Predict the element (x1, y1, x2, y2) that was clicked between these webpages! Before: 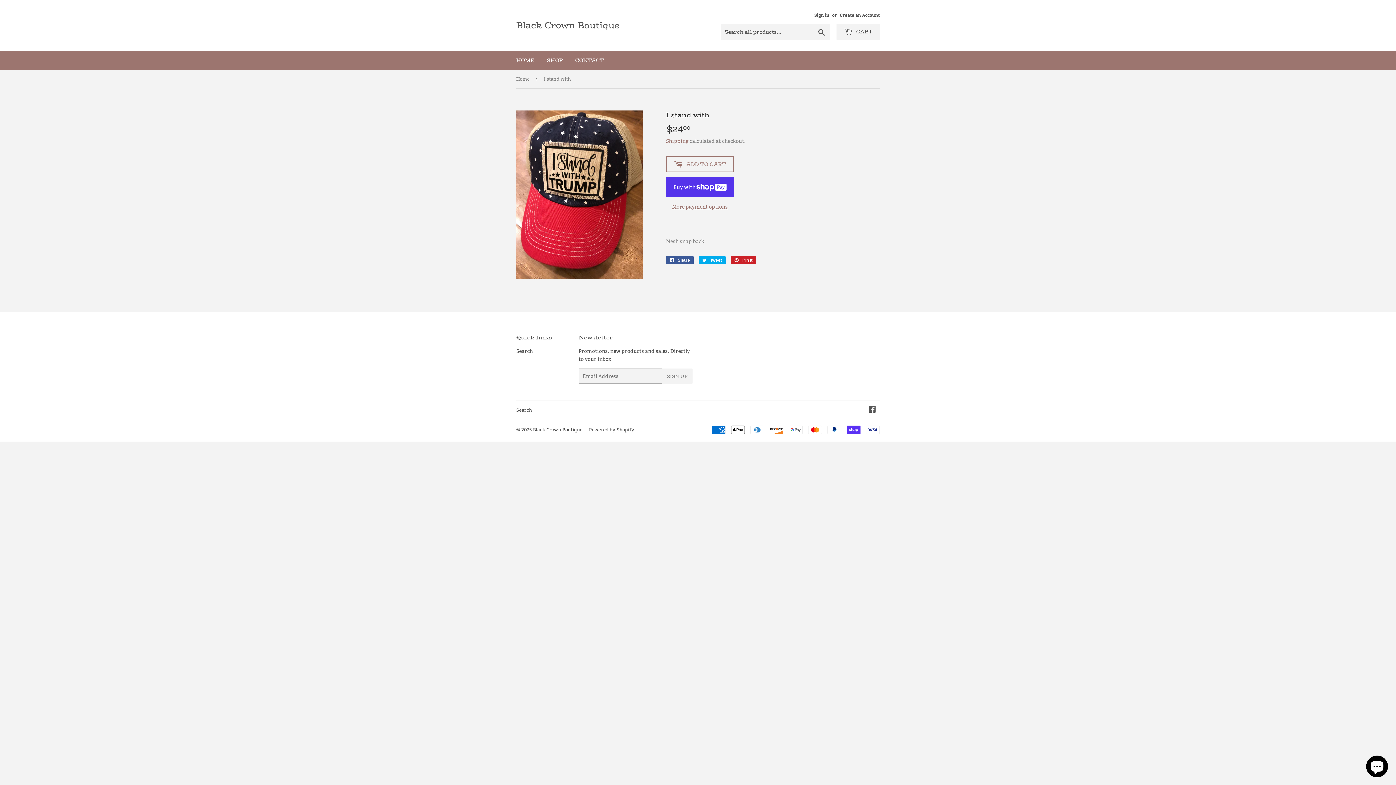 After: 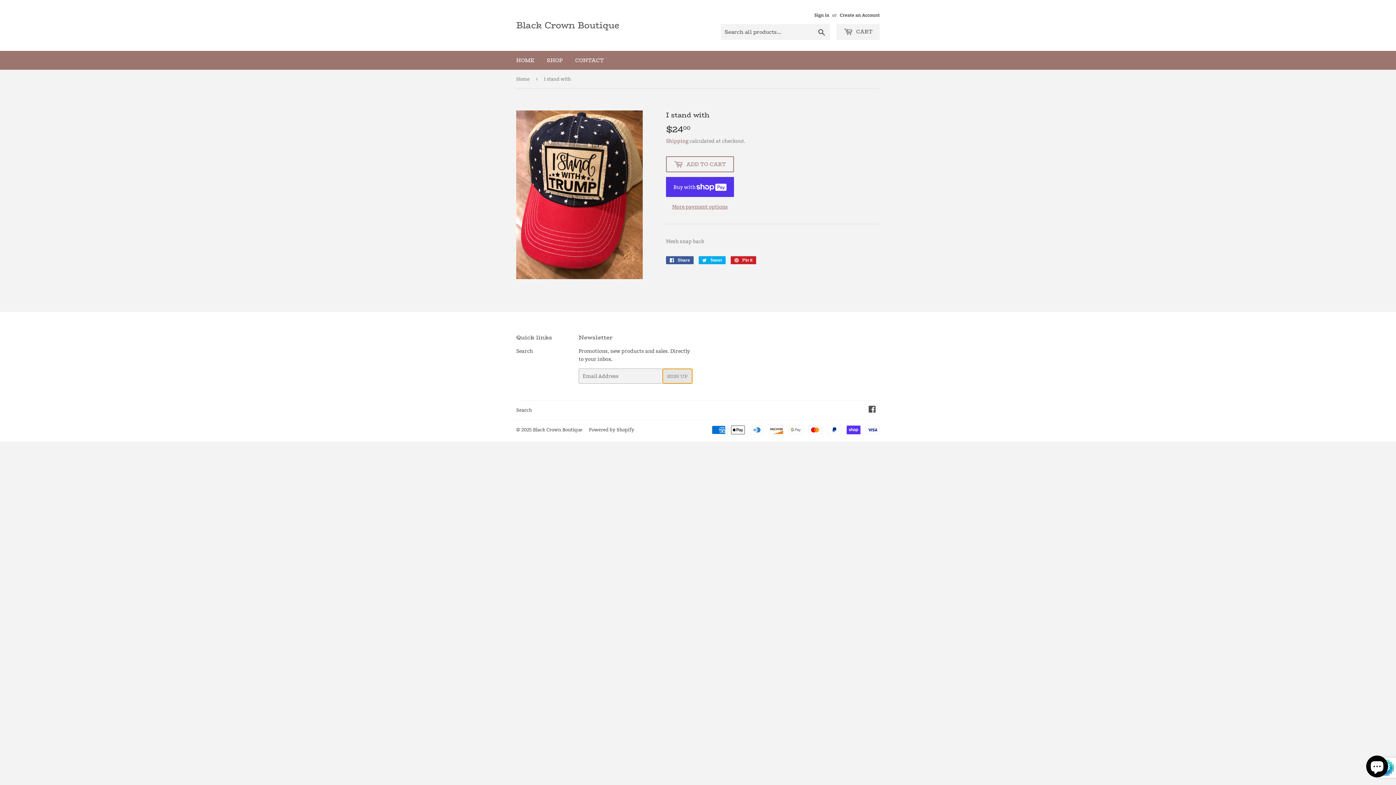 Action: bbox: (662, 368, 692, 383) label: SIGN UP